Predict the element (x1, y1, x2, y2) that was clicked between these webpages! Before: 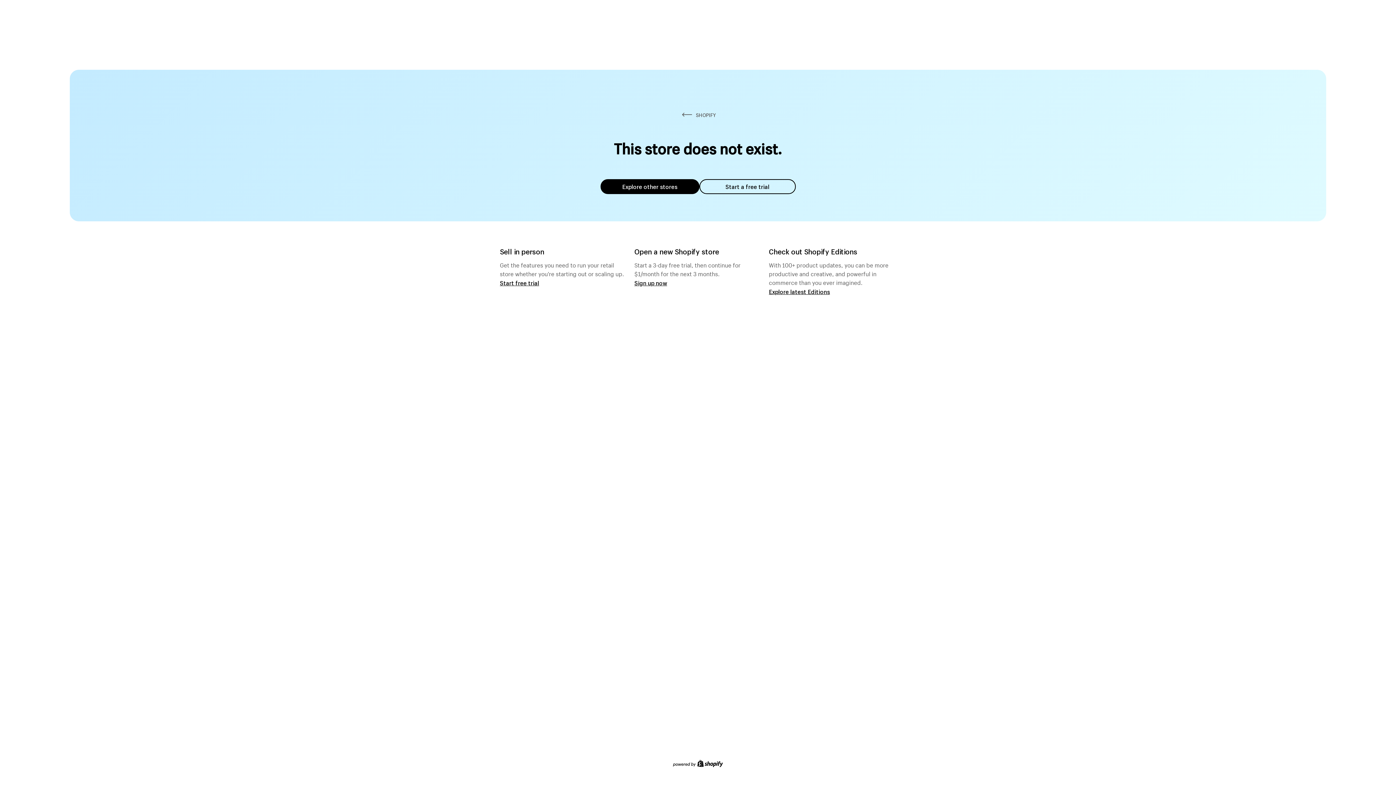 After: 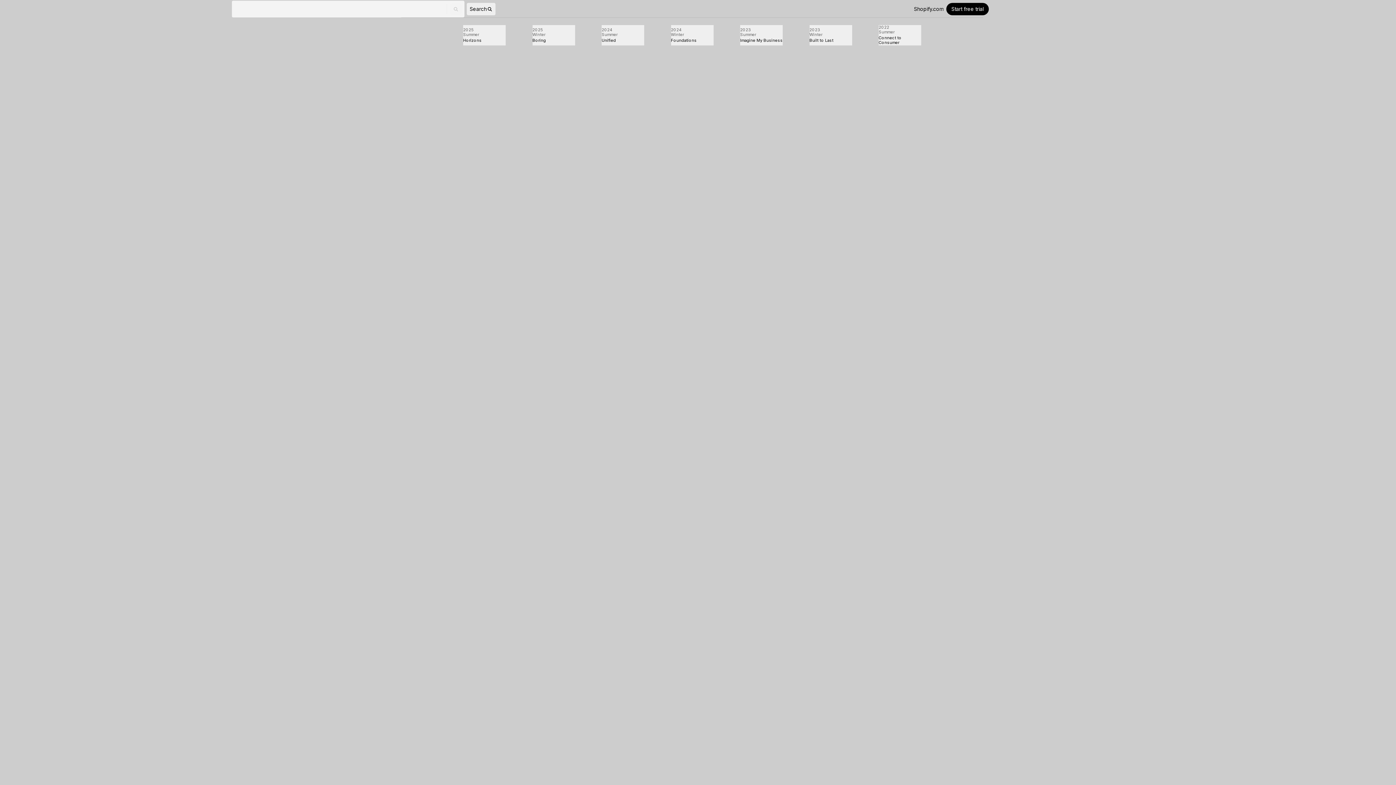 Action: bbox: (769, 287, 830, 295) label: Explore latest Editions